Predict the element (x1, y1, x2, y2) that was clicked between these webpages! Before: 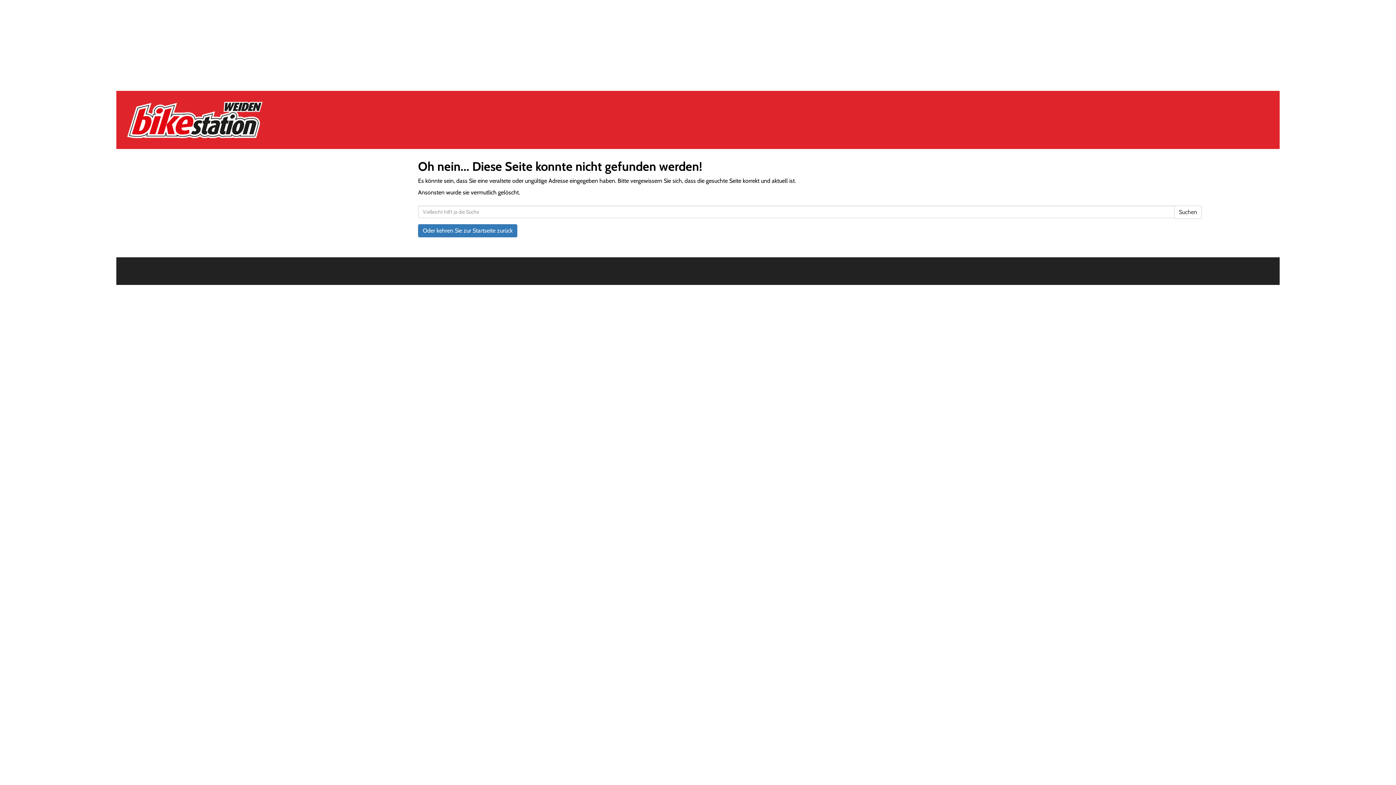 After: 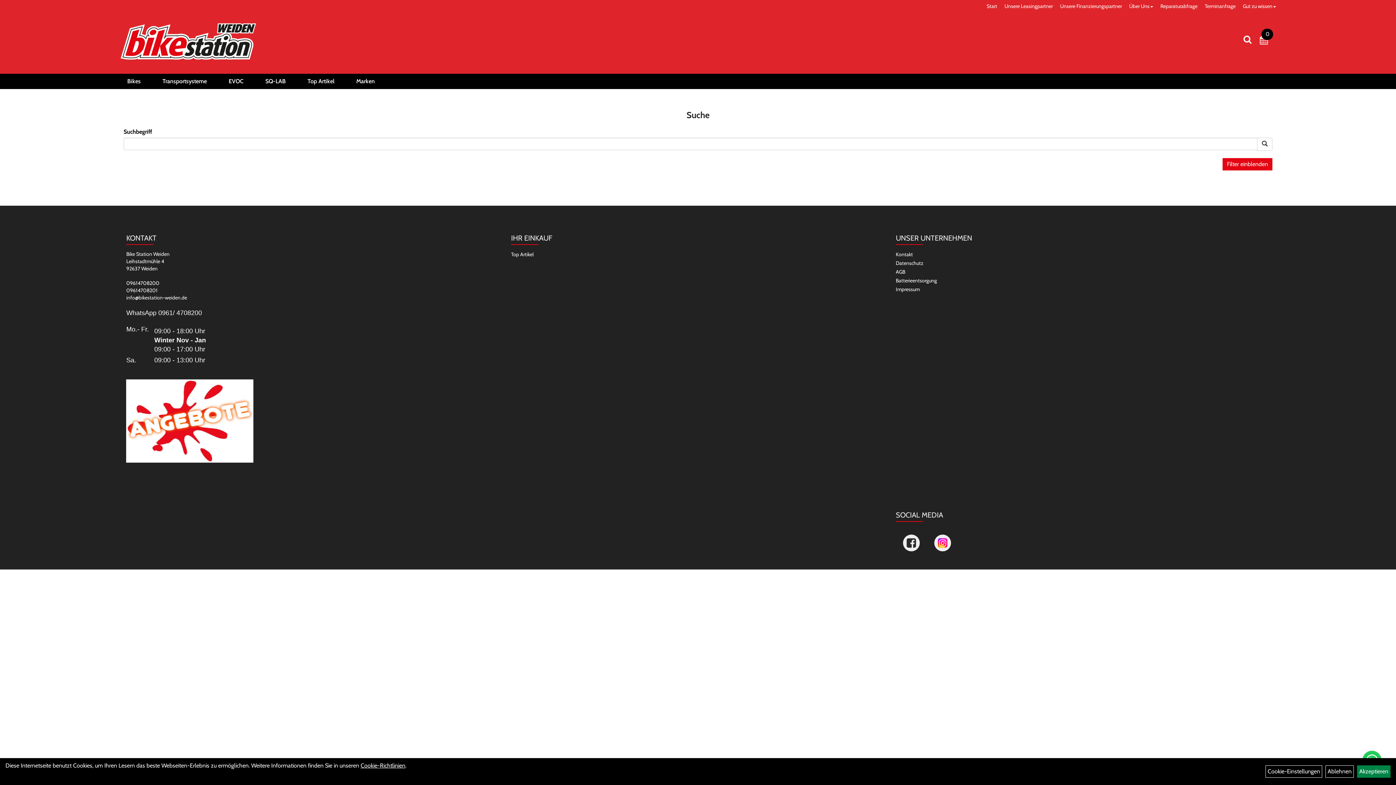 Action: bbox: (1174, 205, 1202, 218) label: Suchen